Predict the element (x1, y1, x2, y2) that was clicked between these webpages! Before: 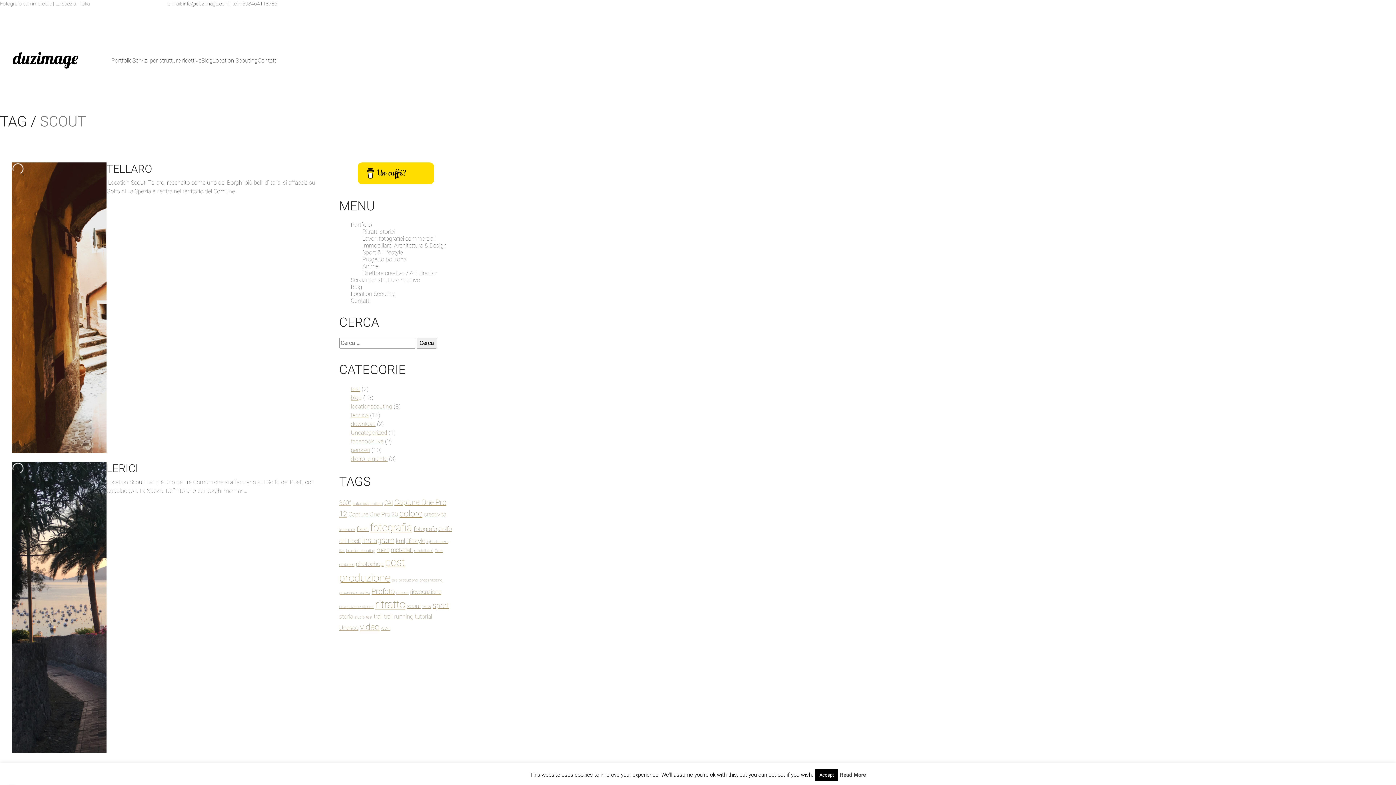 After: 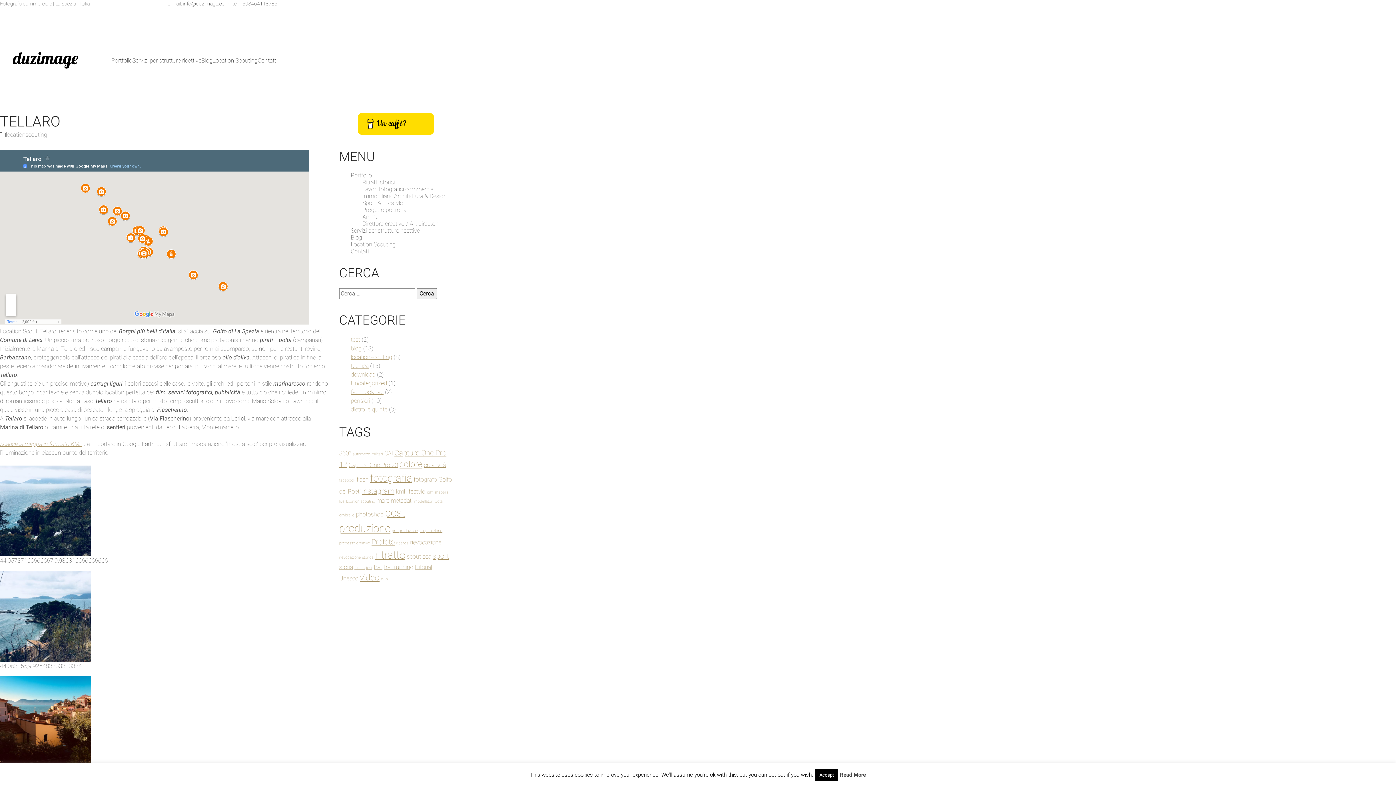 Action: bbox: (106, 162, 152, 175) label: TELLARO